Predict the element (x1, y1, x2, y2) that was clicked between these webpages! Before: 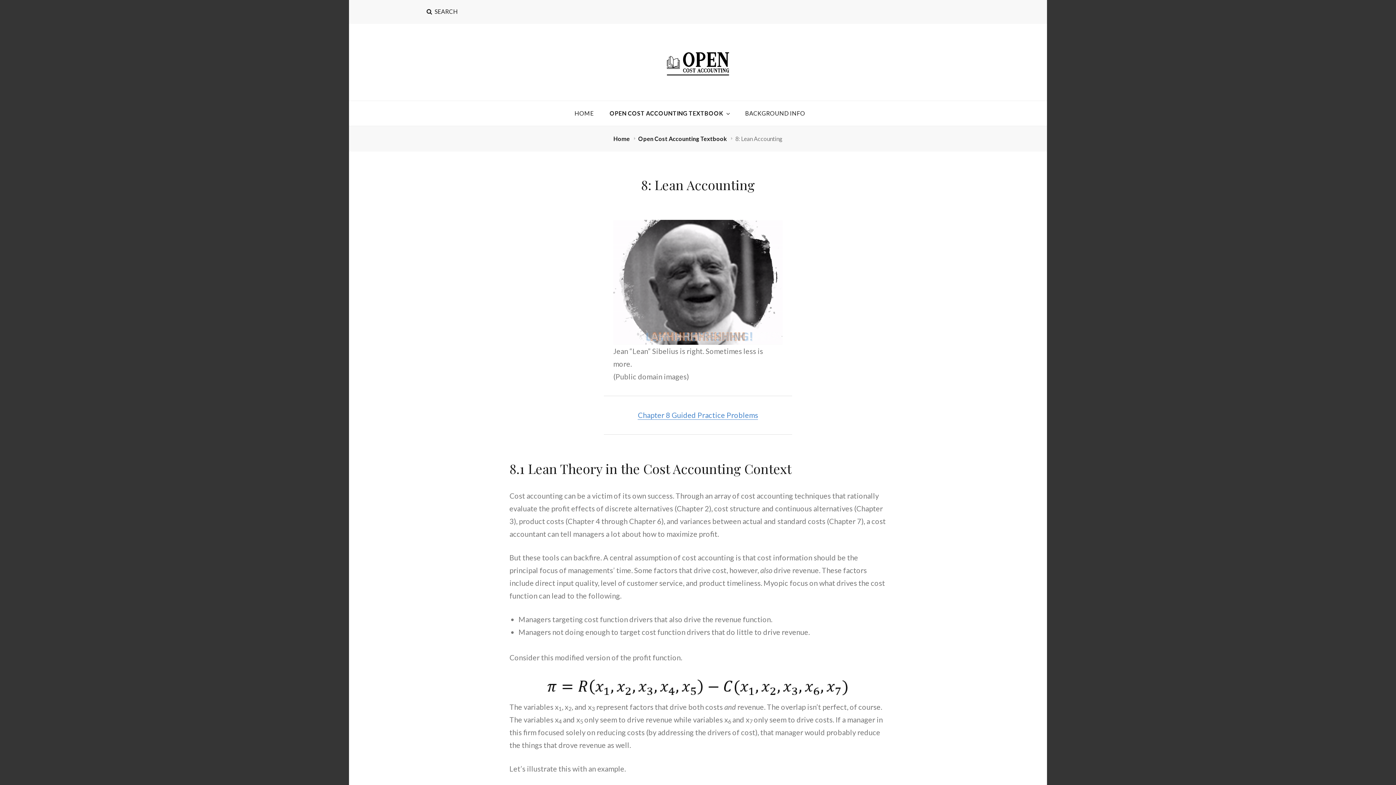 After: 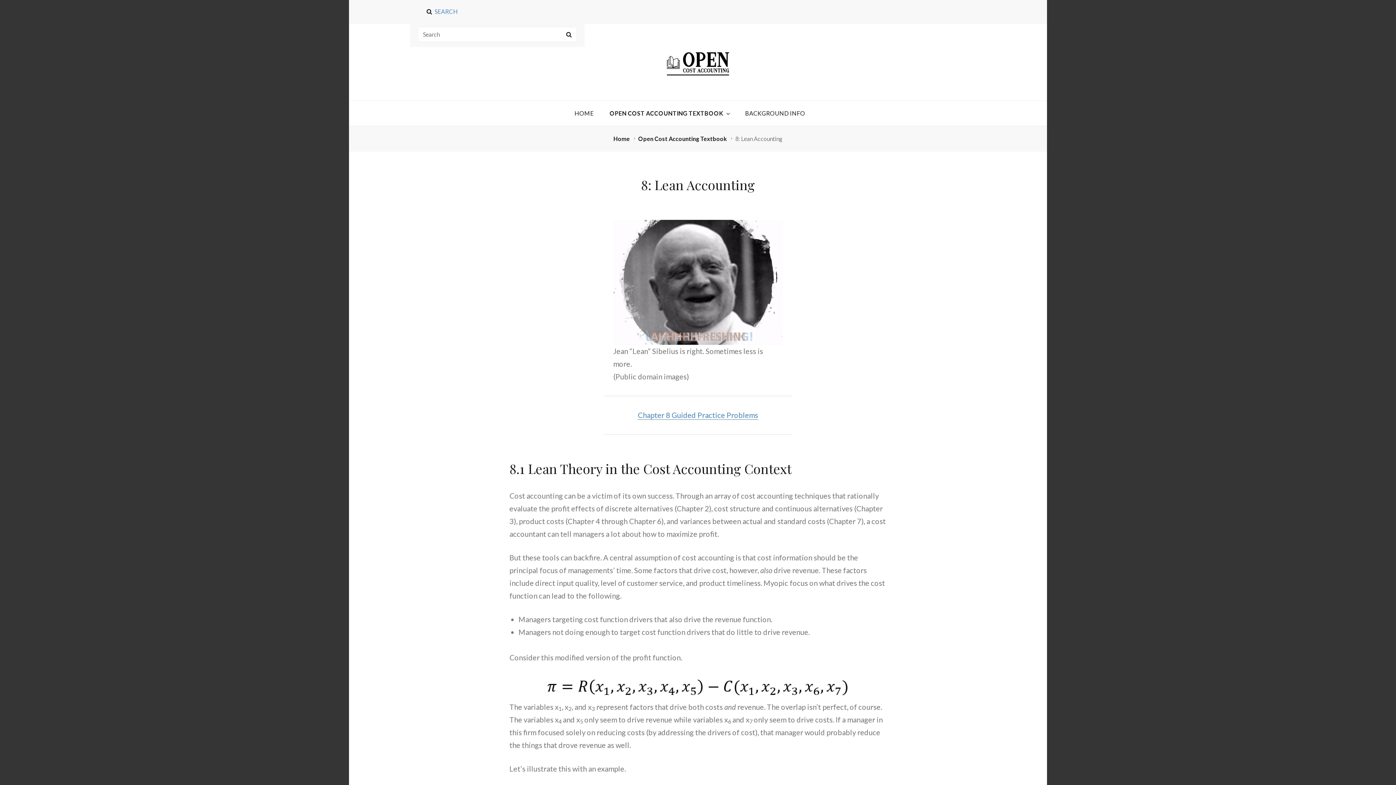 Action: bbox: (420, 0, 463, 23) label: SEARCH